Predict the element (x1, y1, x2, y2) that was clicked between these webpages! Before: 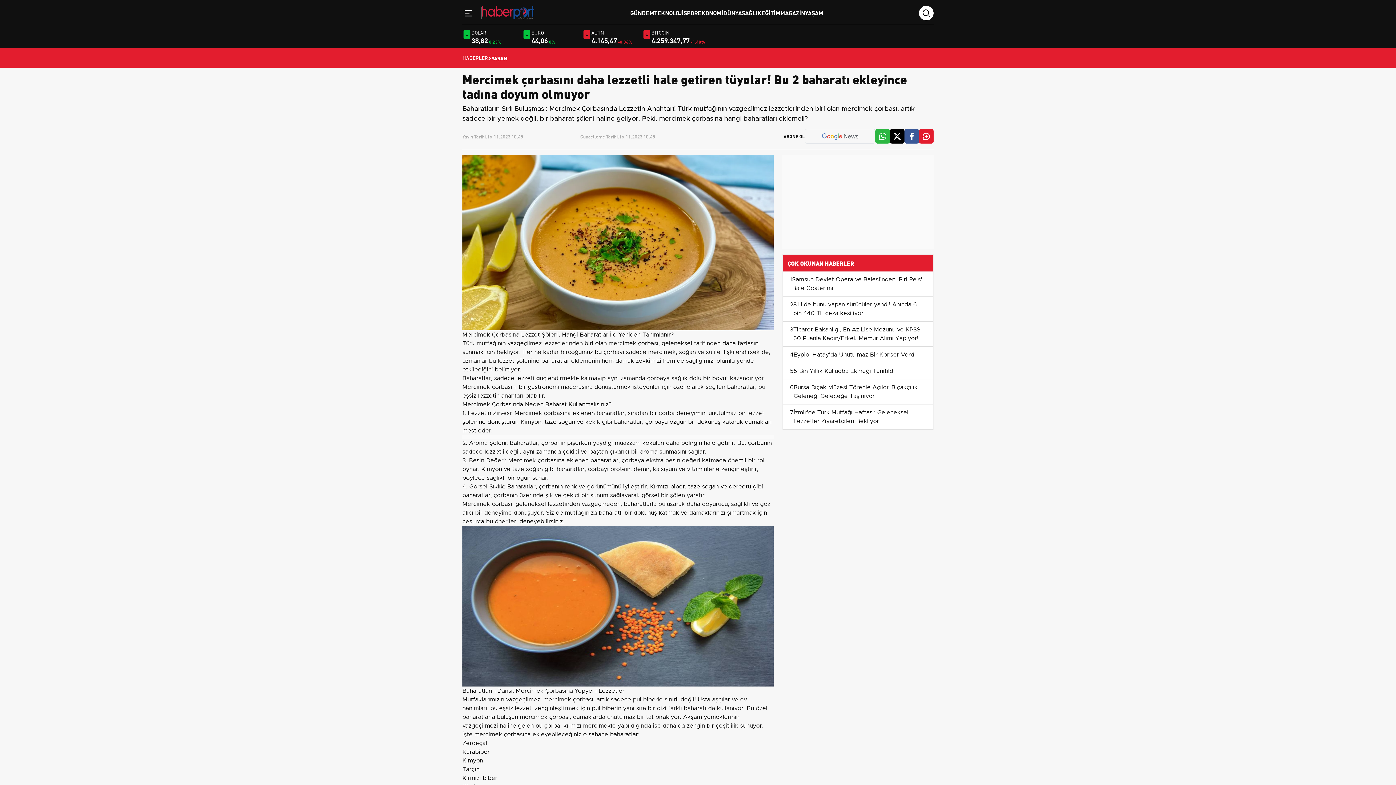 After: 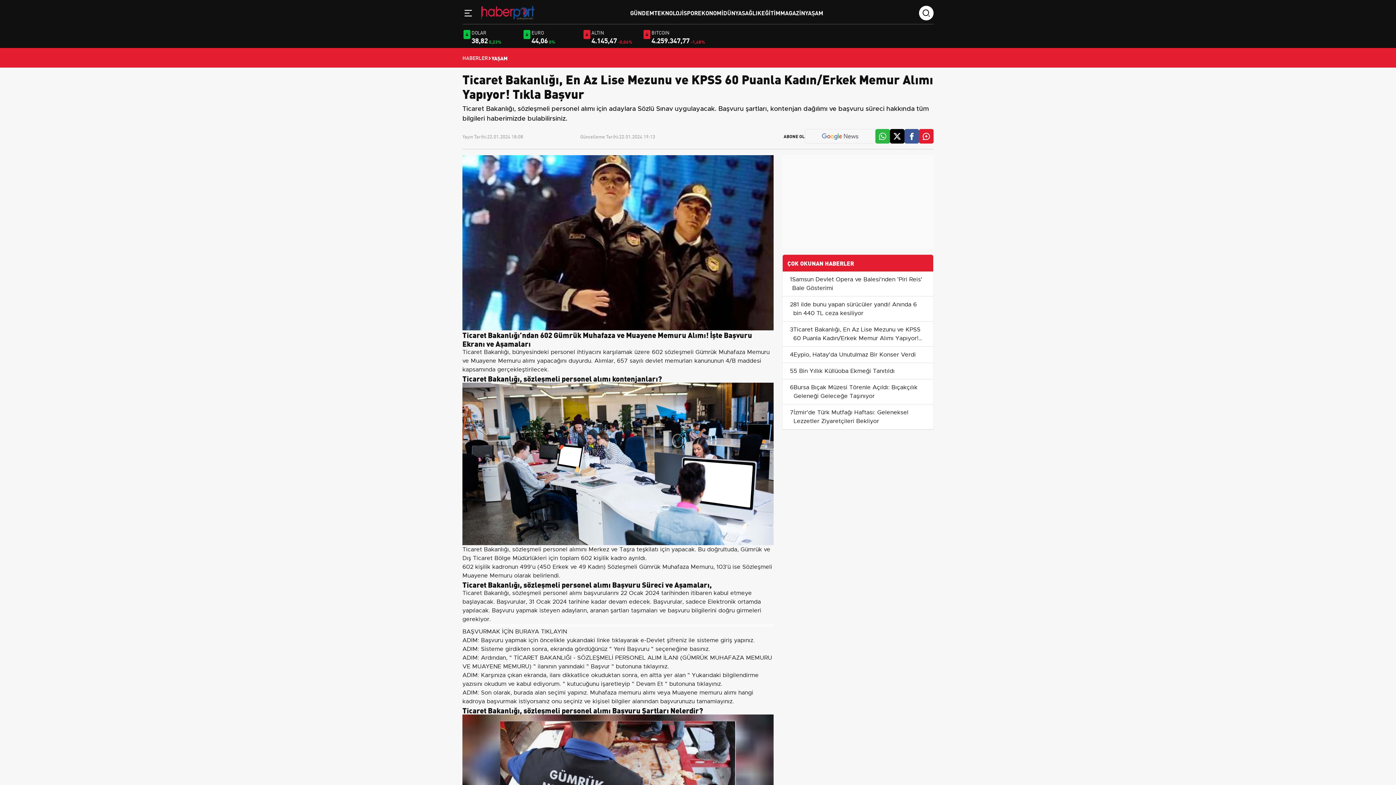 Action: label: Ticaret Bakanlığı, En Az Lise Mezunu ve KPSS 60 Puanla Kadın/Erkek Memur Alımı Yapıyor! Tıkla Başvur bbox: (793, 326, 920, 350)